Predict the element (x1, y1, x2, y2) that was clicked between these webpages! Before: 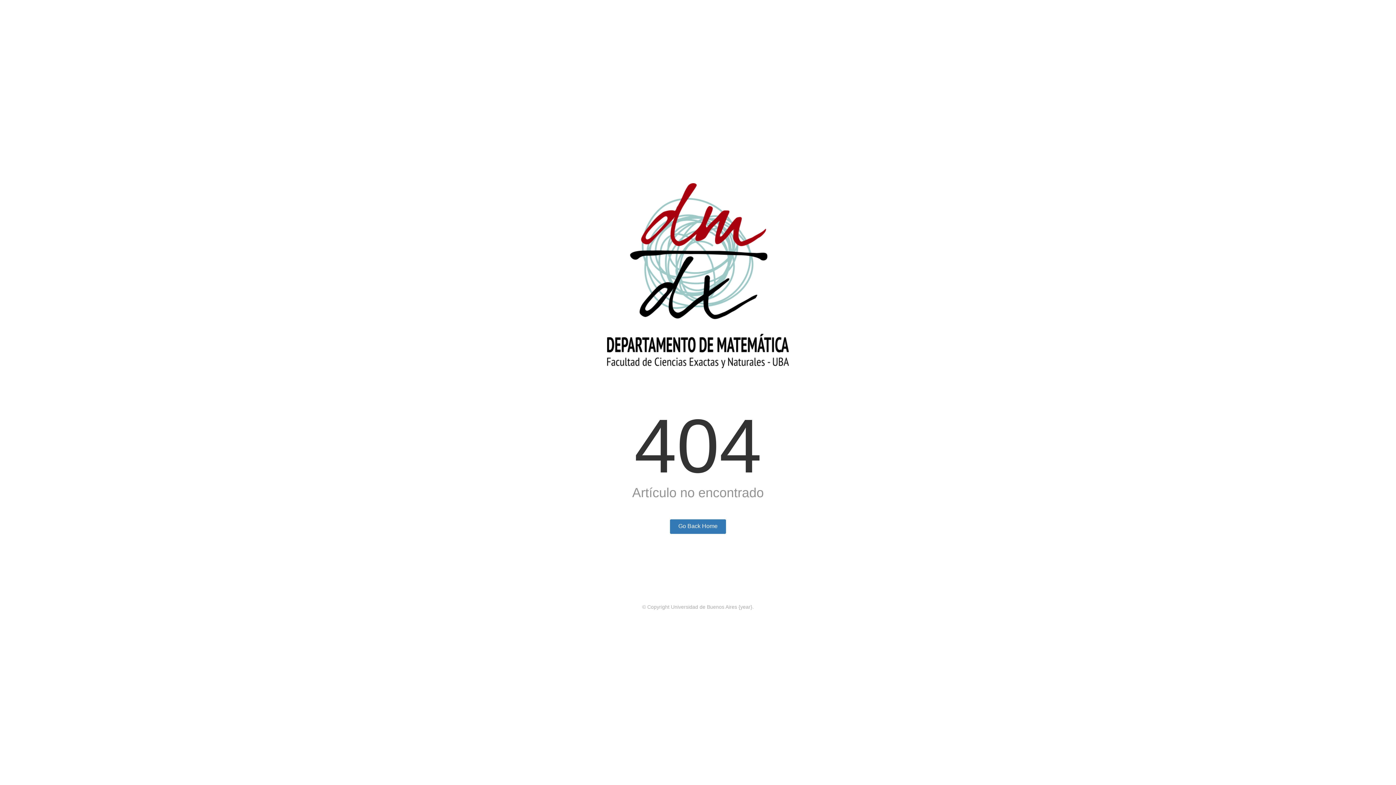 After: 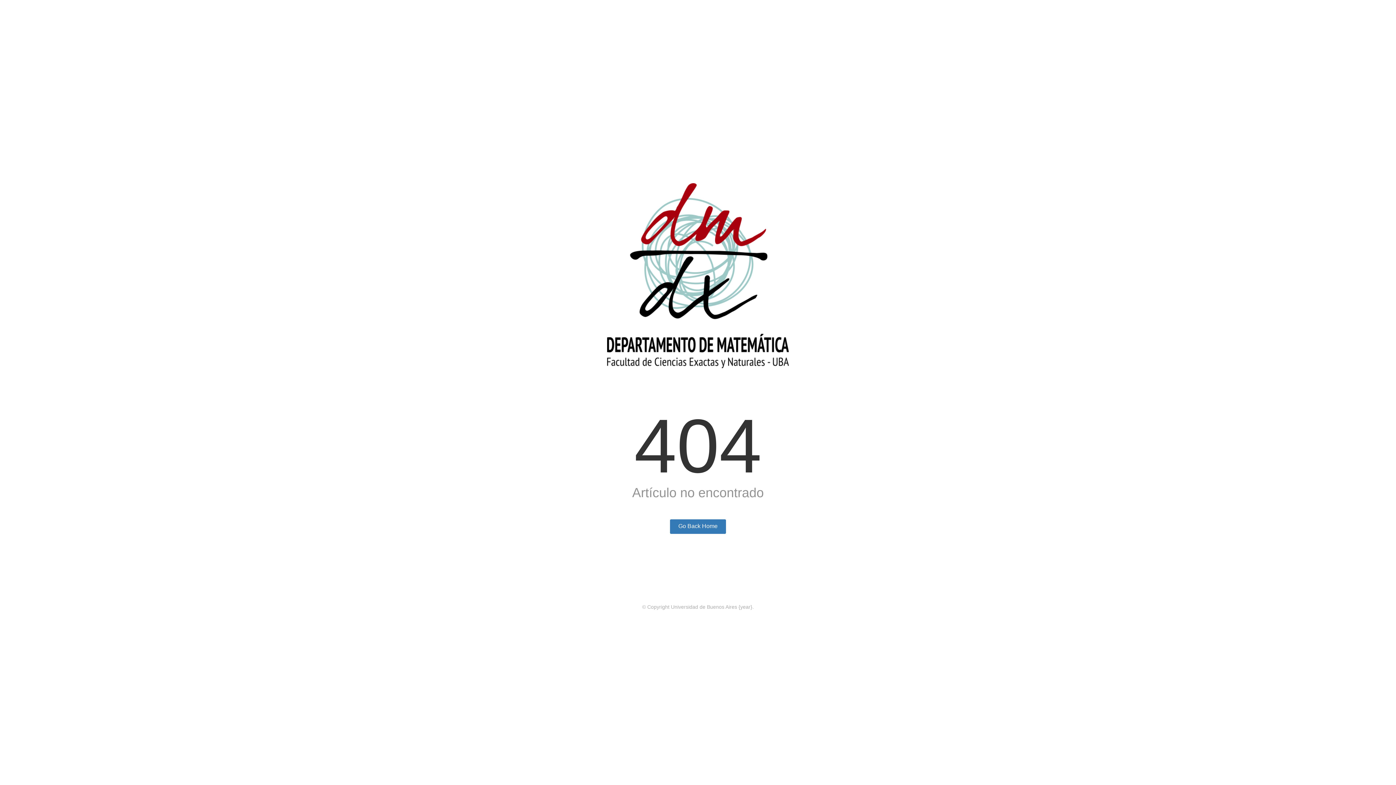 Action: bbox: (671, 604, 737, 610) label: Universidad de Buenos Aires